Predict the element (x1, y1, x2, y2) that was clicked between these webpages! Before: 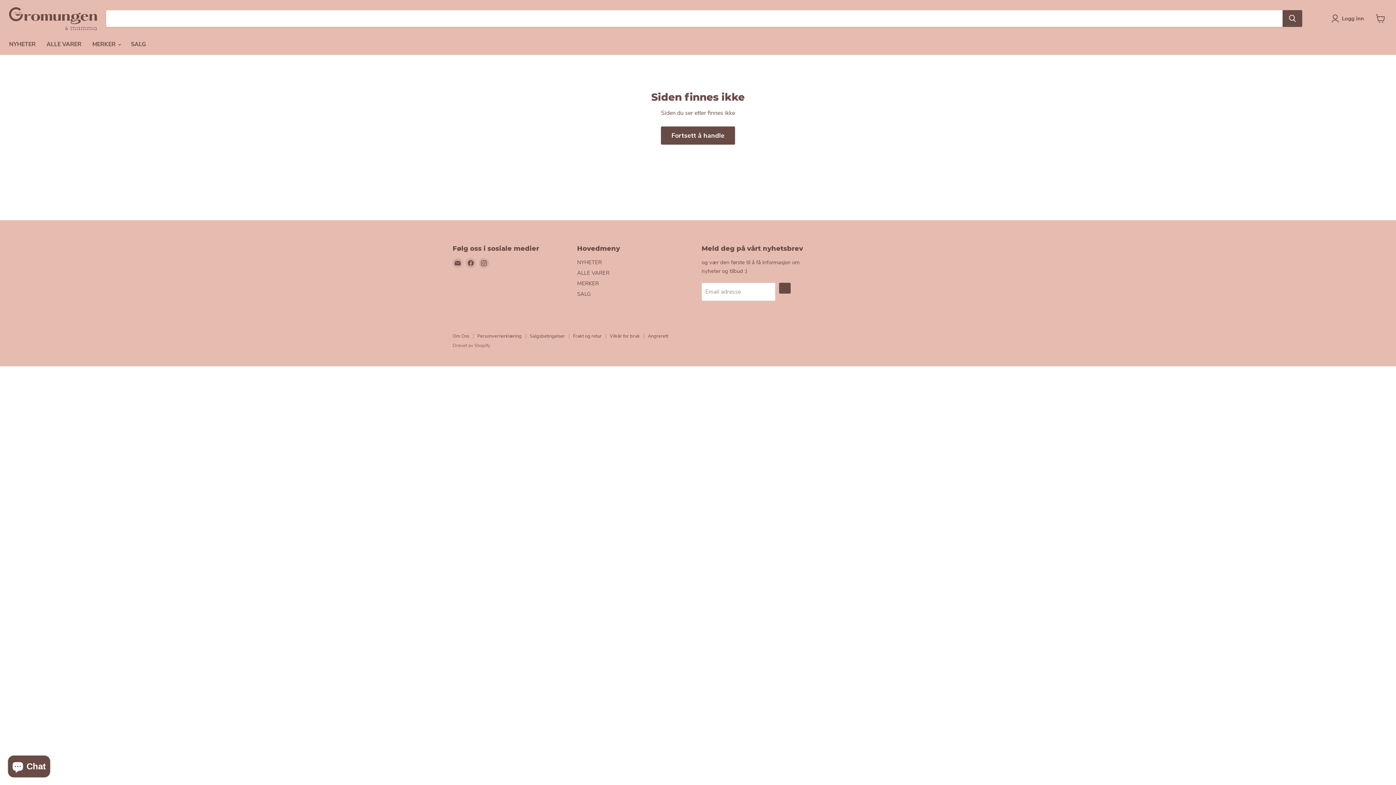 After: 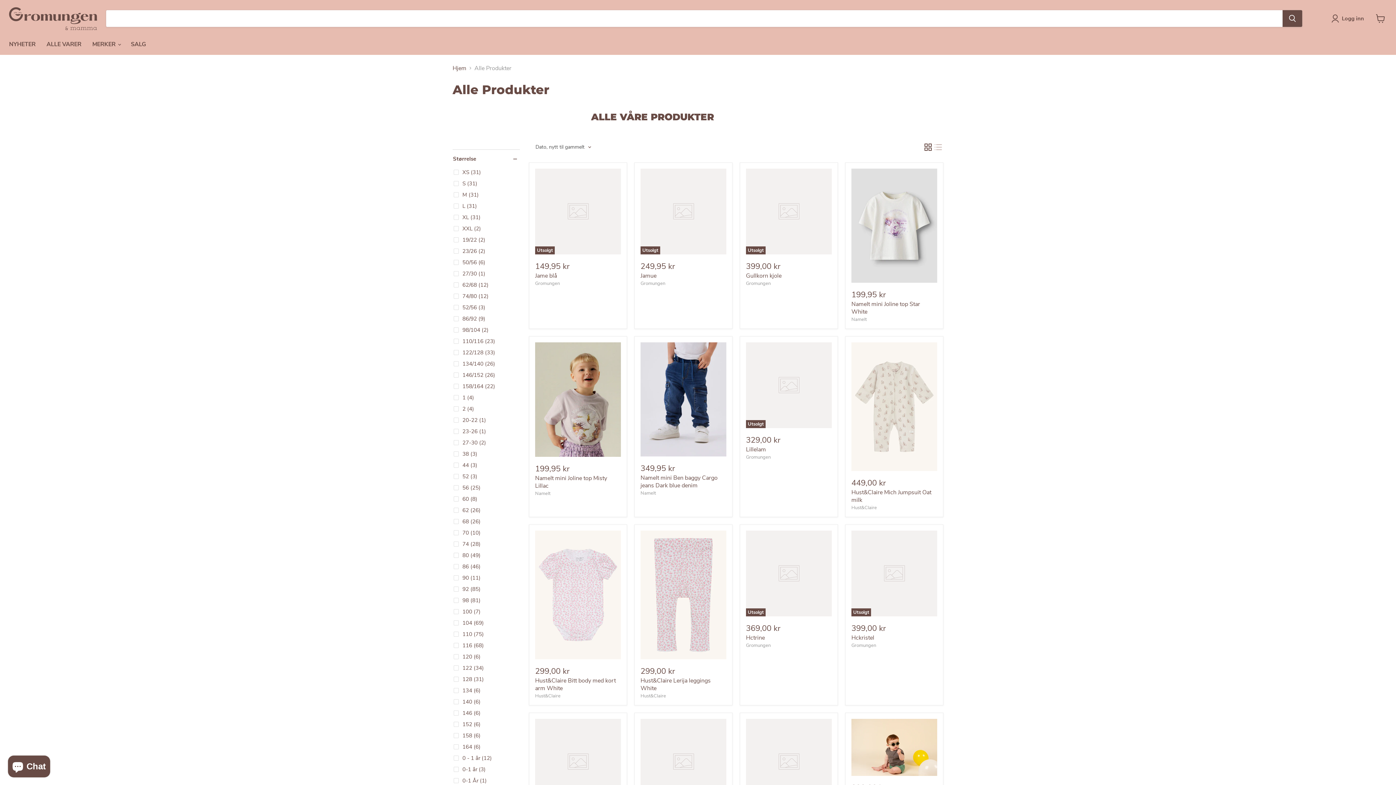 Action: label: ALLE VARER bbox: (577, 269, 609, 276)